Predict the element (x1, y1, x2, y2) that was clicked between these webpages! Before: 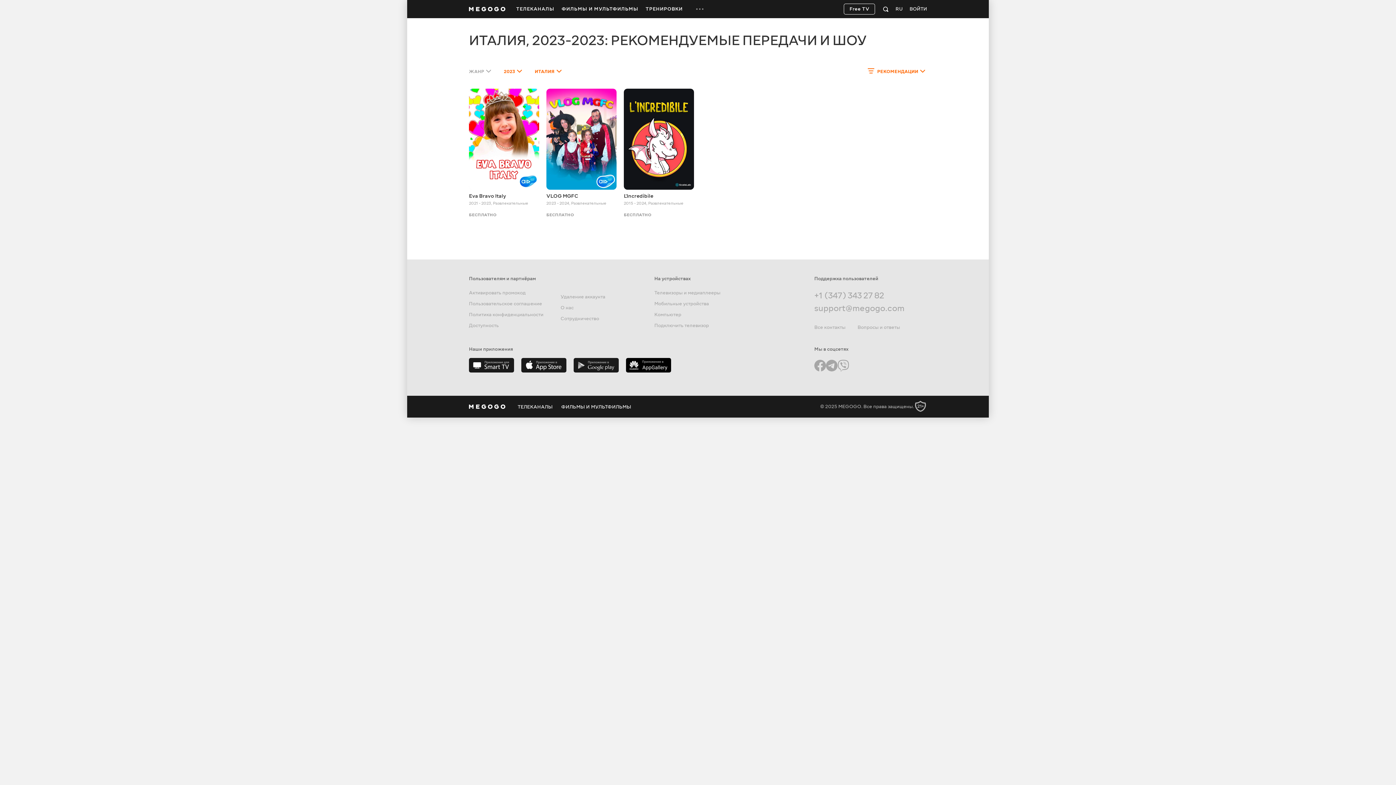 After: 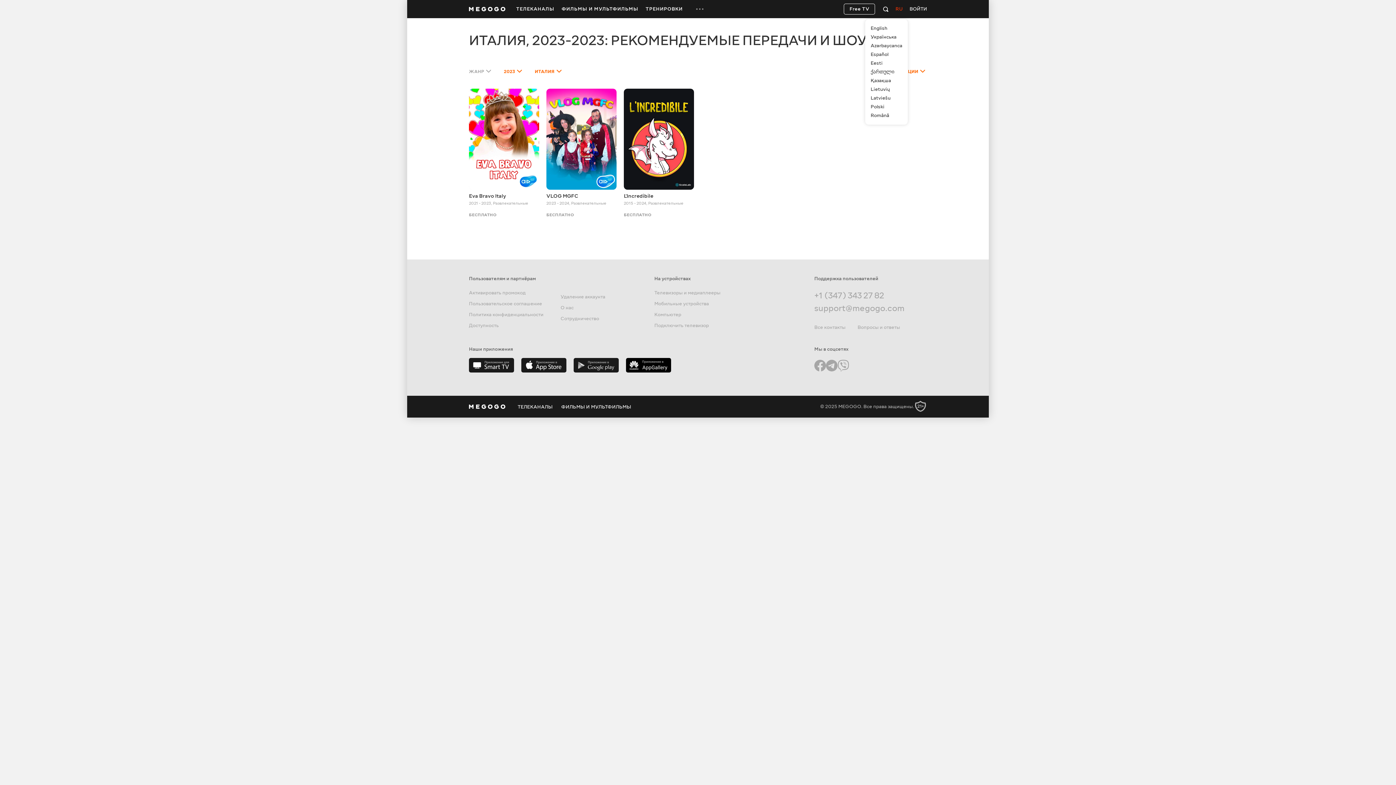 Action: bbox: (891, 0, 908, 18) label: RU